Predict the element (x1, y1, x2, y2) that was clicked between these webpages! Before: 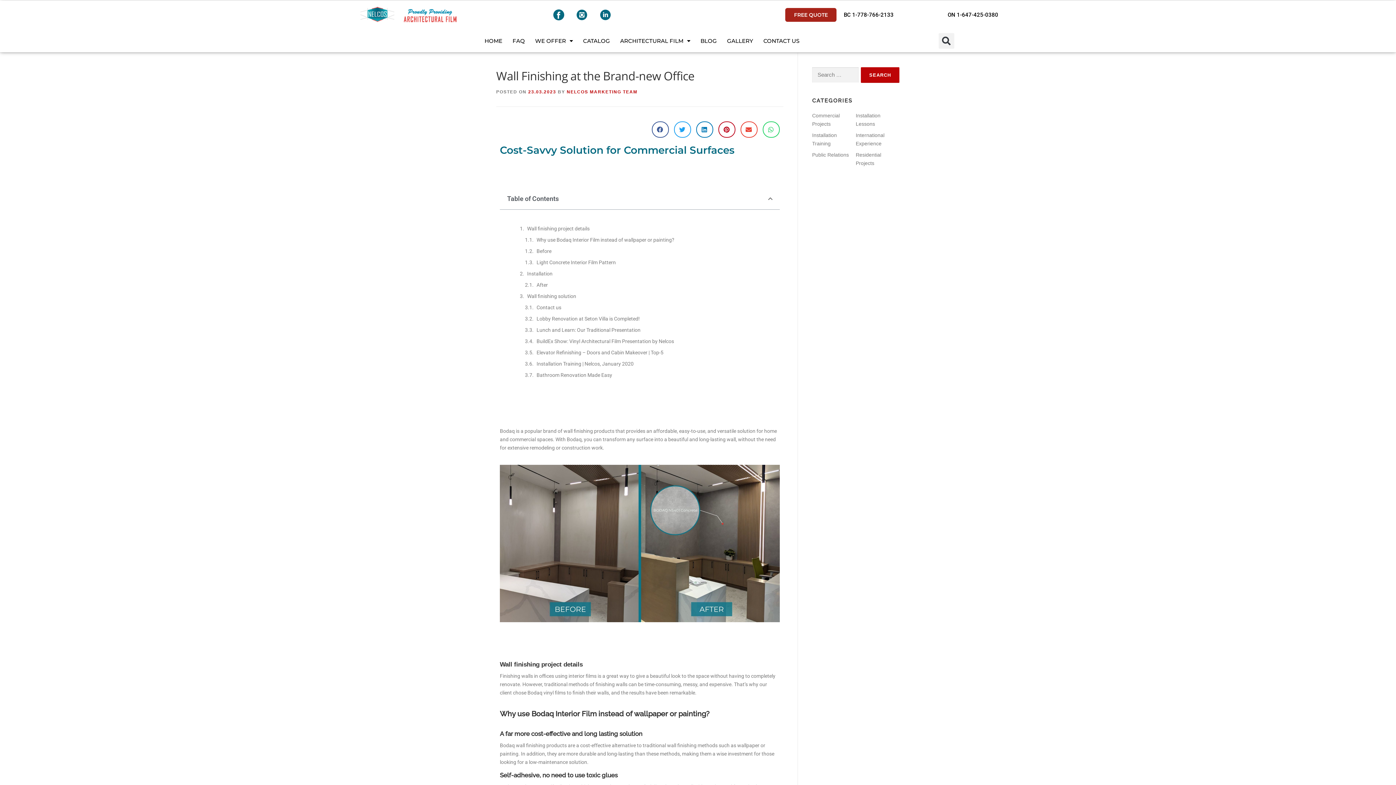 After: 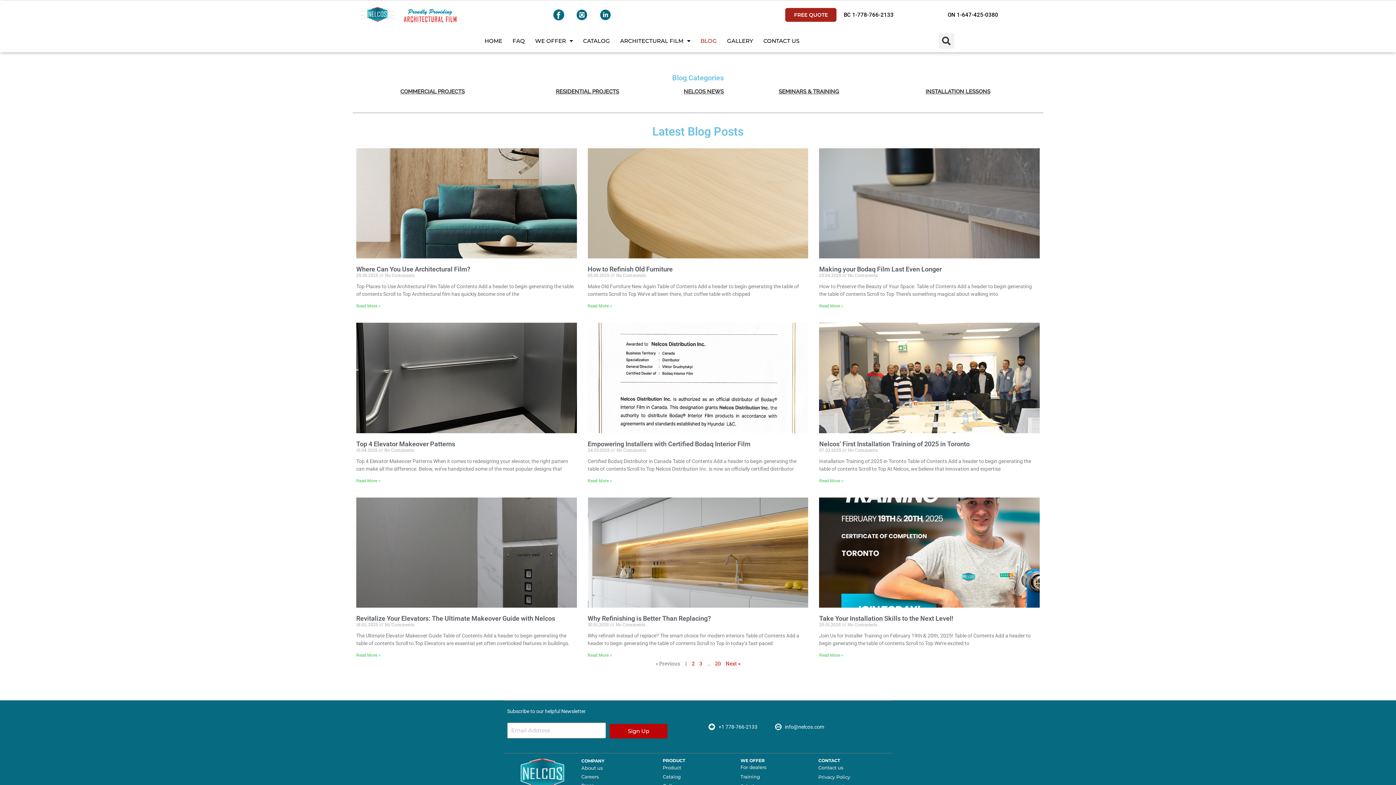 Action: label: BLOG bbox: (695, 32, 722, 49)